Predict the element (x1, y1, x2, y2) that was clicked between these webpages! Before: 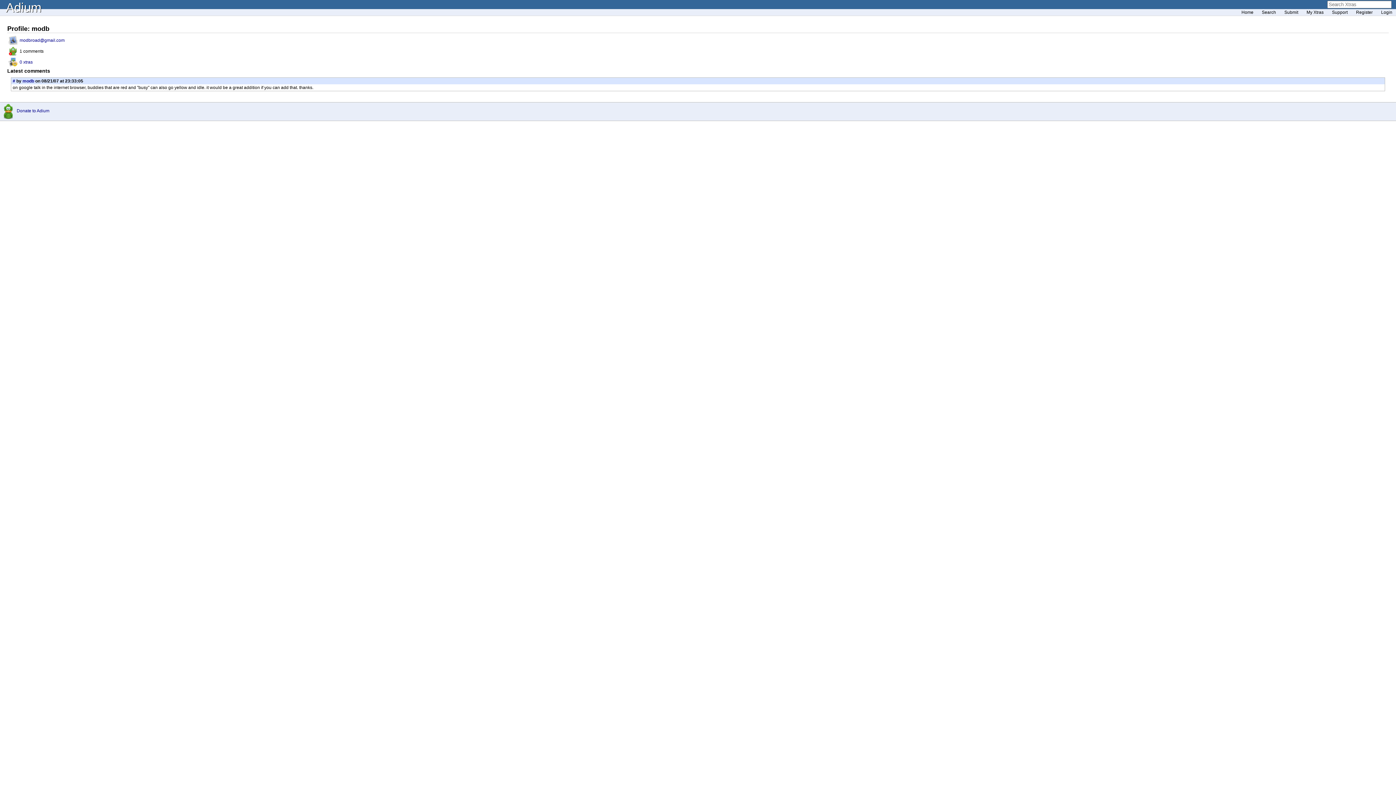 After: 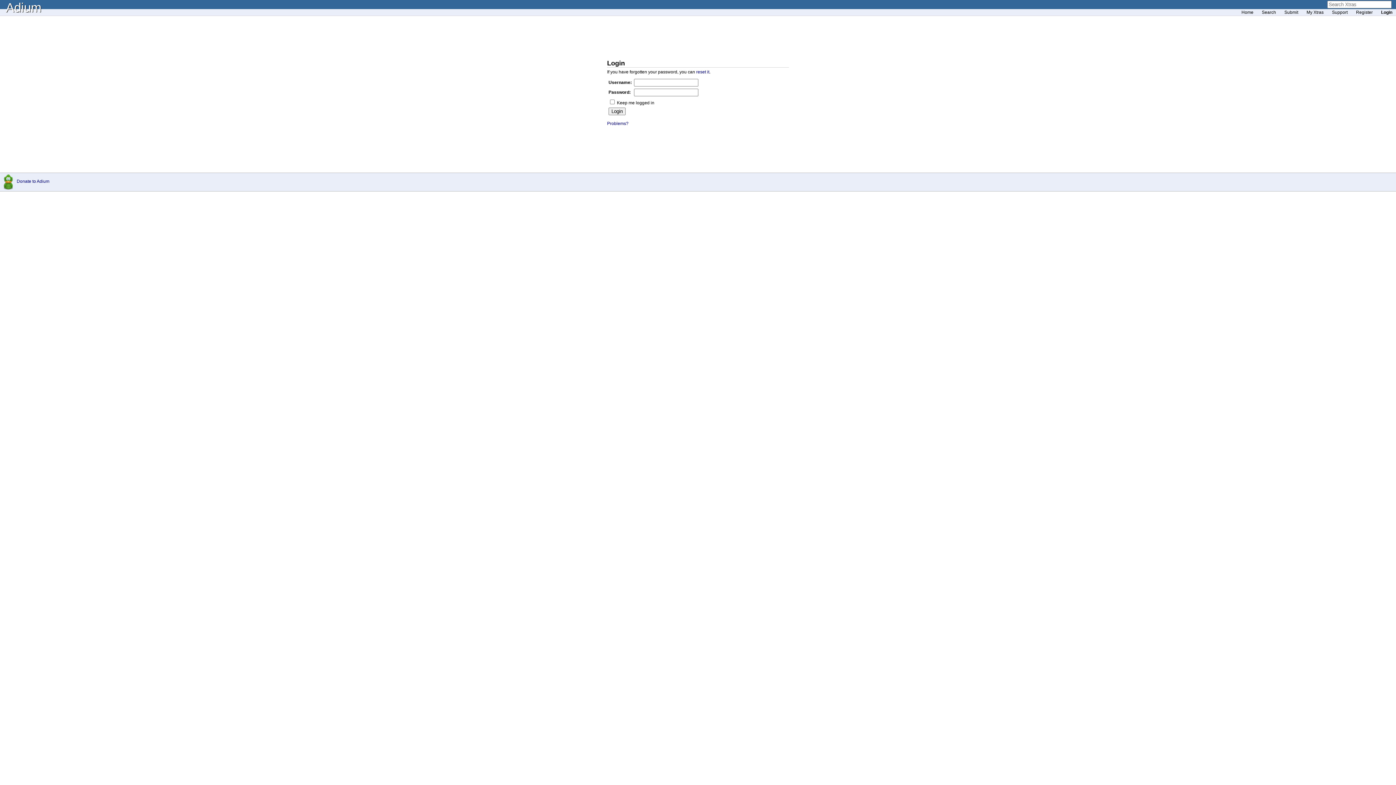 Action: bbox: (1377, 9, 1396, 14) label: Login